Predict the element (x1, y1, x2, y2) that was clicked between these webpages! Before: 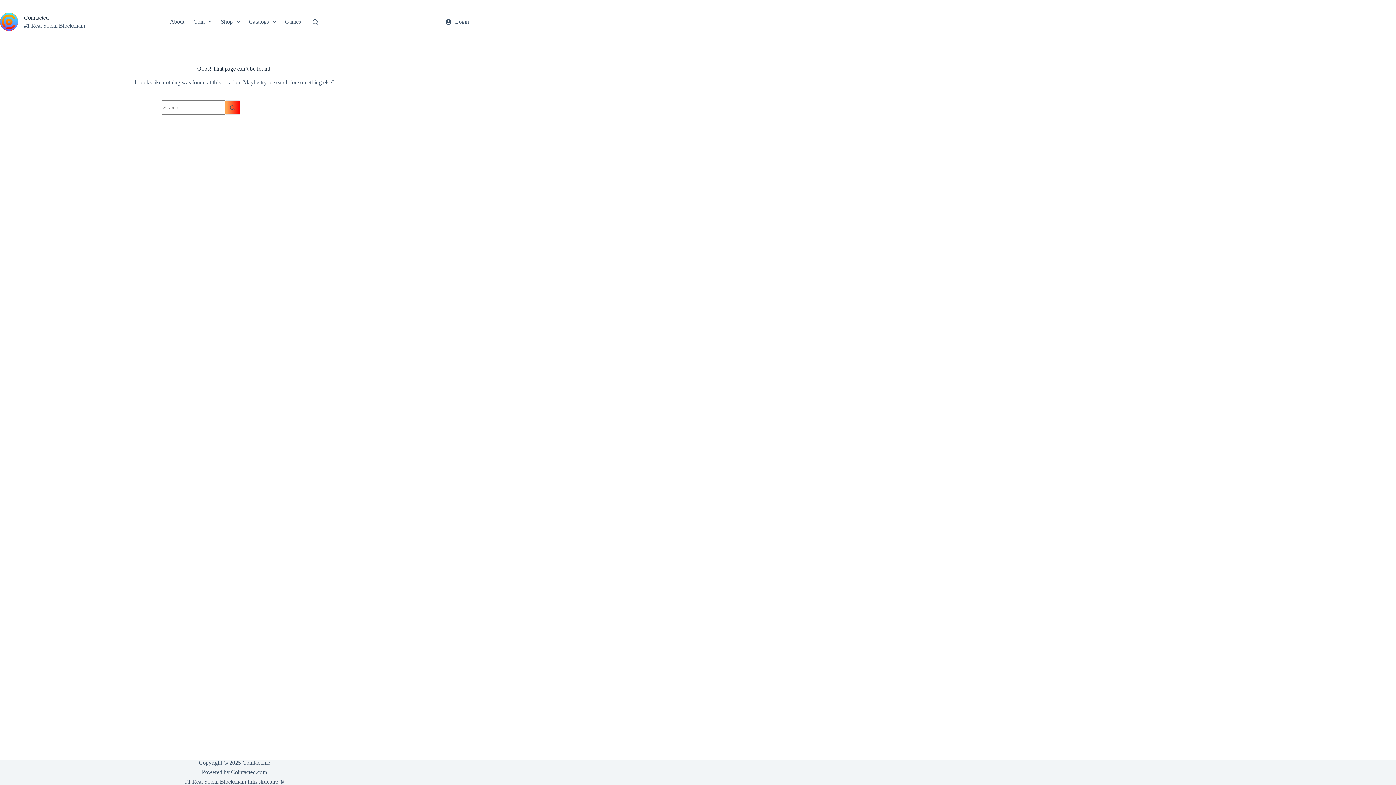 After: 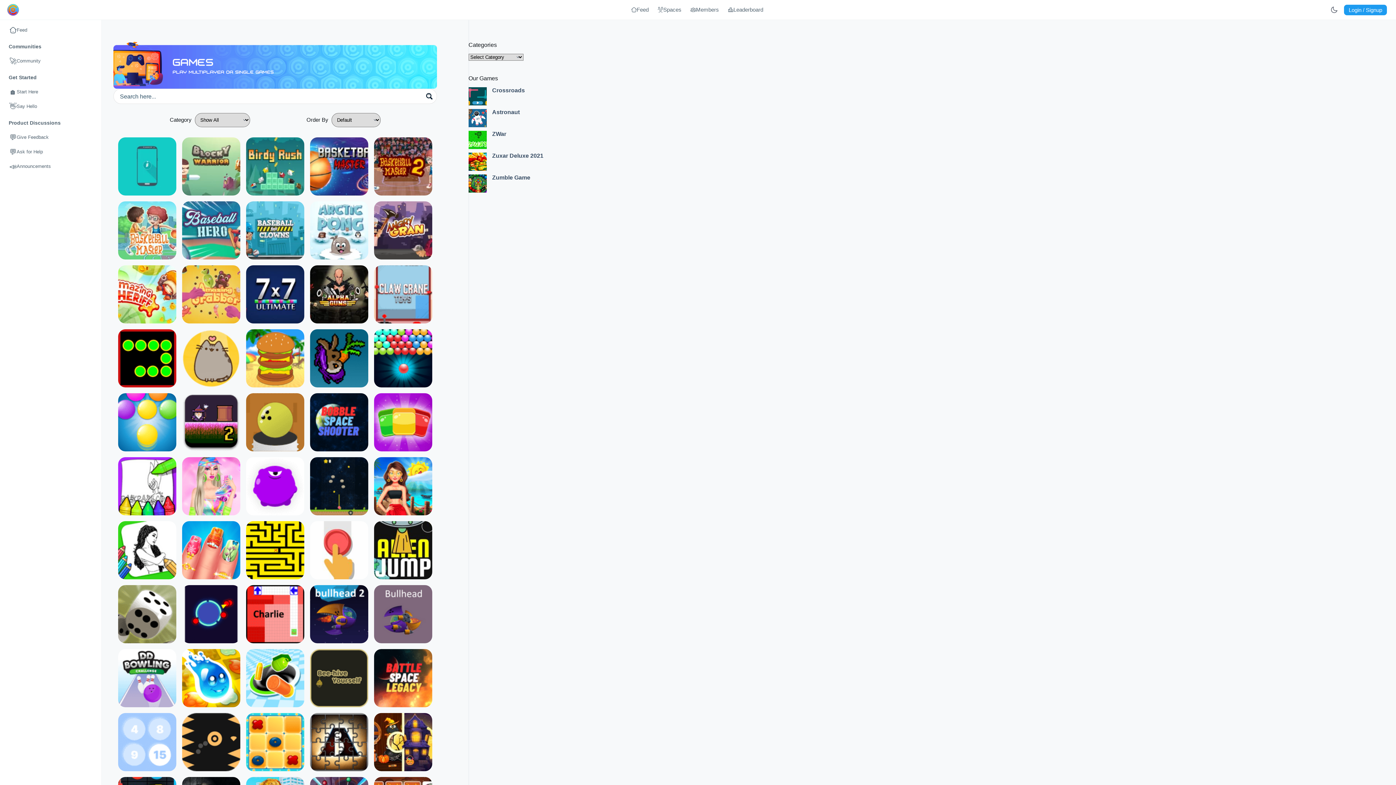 Action: label: Games bbox: (280, 0, 305, 43)